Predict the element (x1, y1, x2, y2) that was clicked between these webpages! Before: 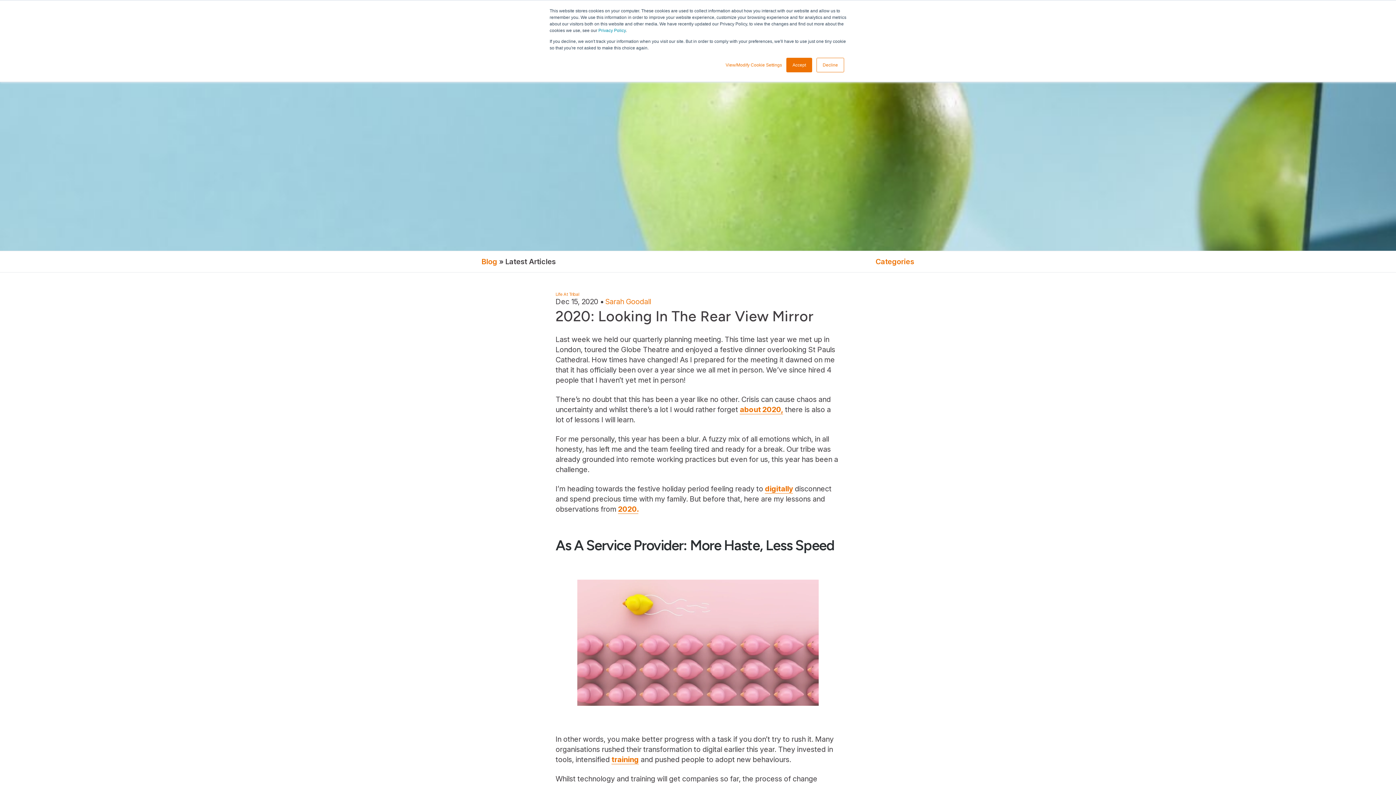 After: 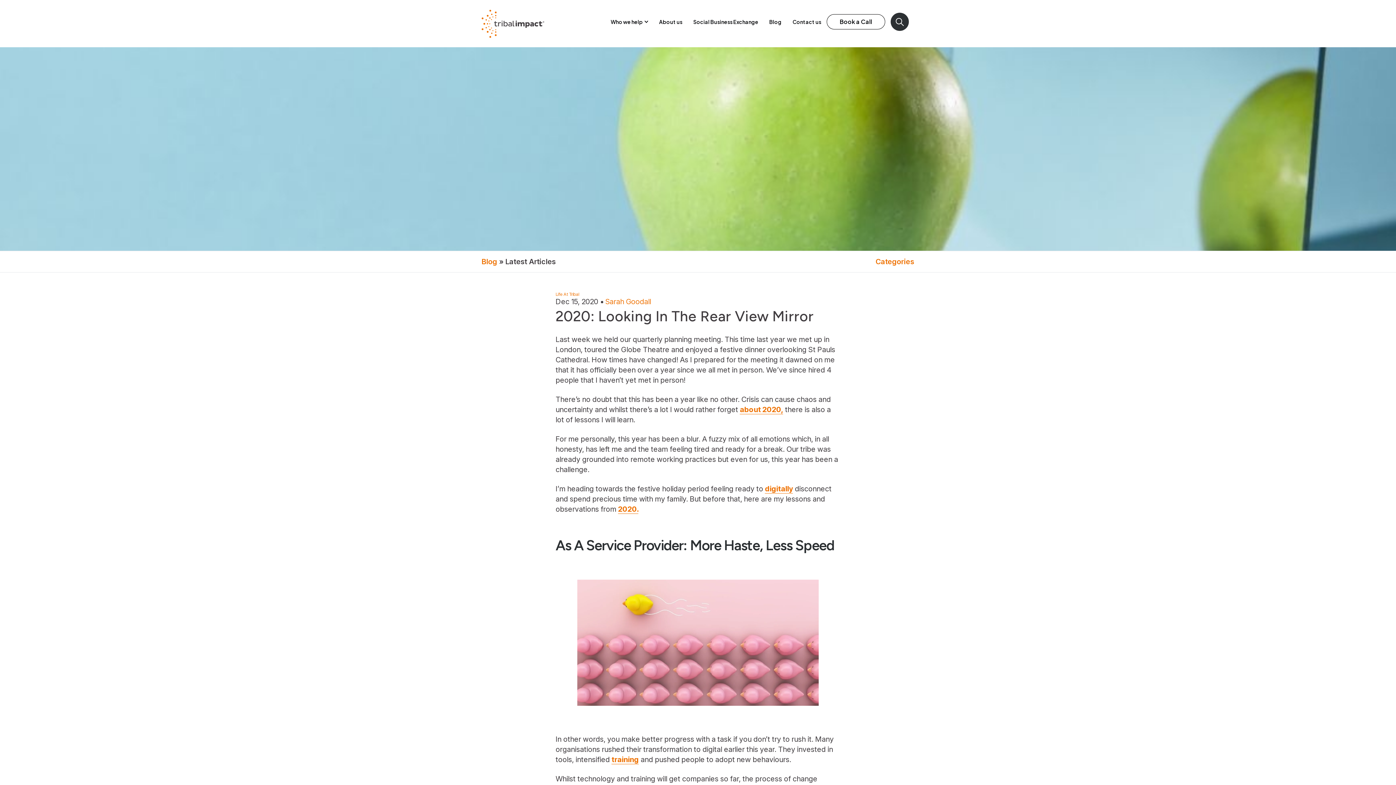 Action: label: Accept bbox: (786, 57, 812, 72)